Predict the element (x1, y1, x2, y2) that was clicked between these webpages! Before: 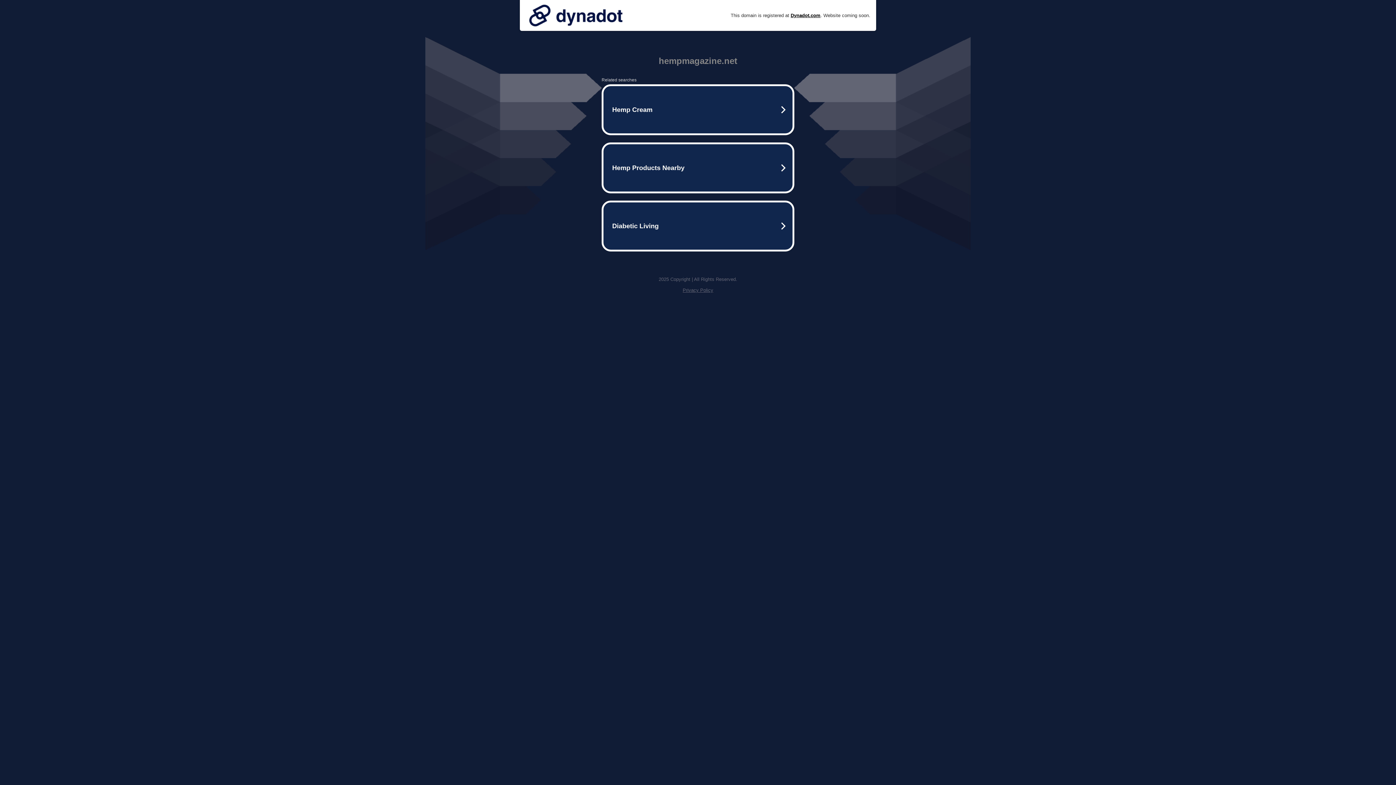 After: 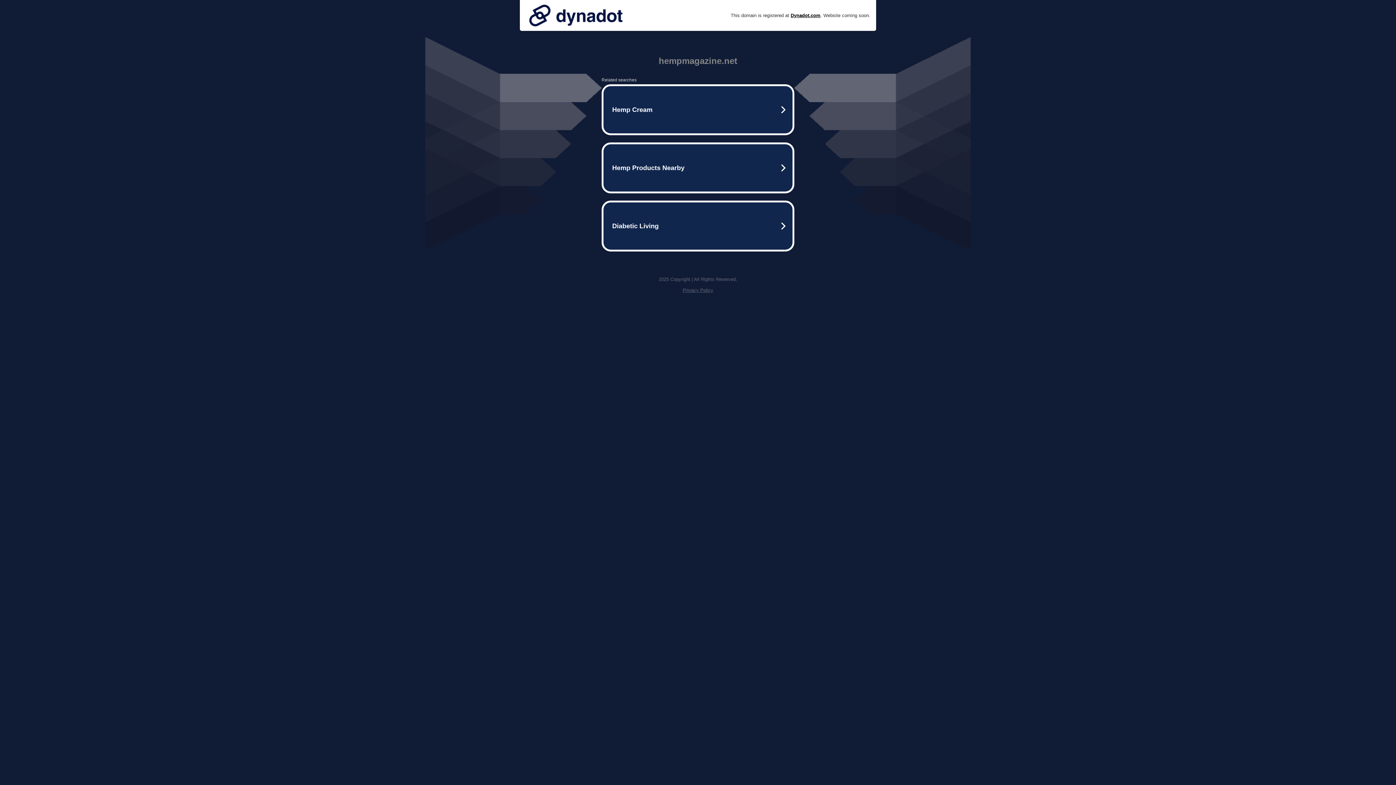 Action: label: Privacy Policy bbox: (682, 287, 713, 293)